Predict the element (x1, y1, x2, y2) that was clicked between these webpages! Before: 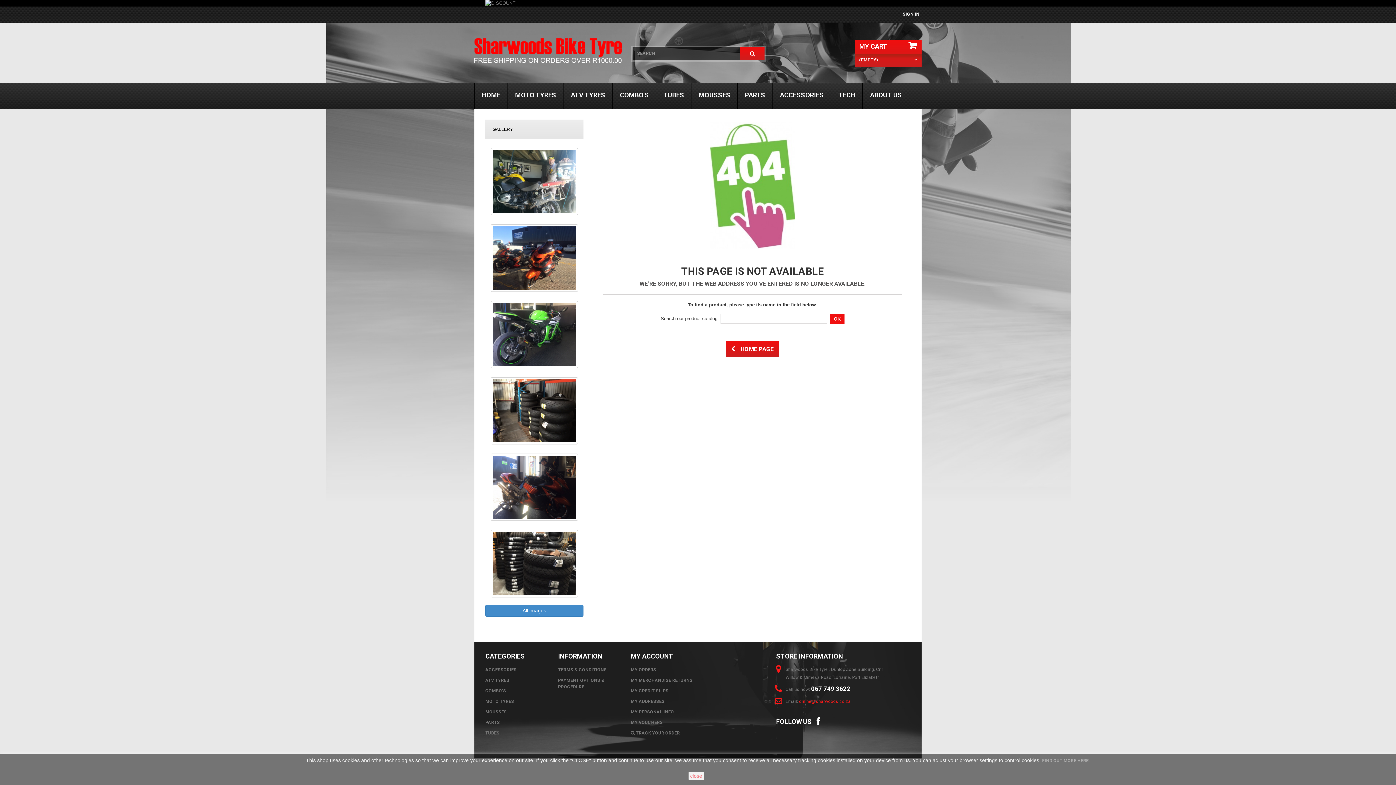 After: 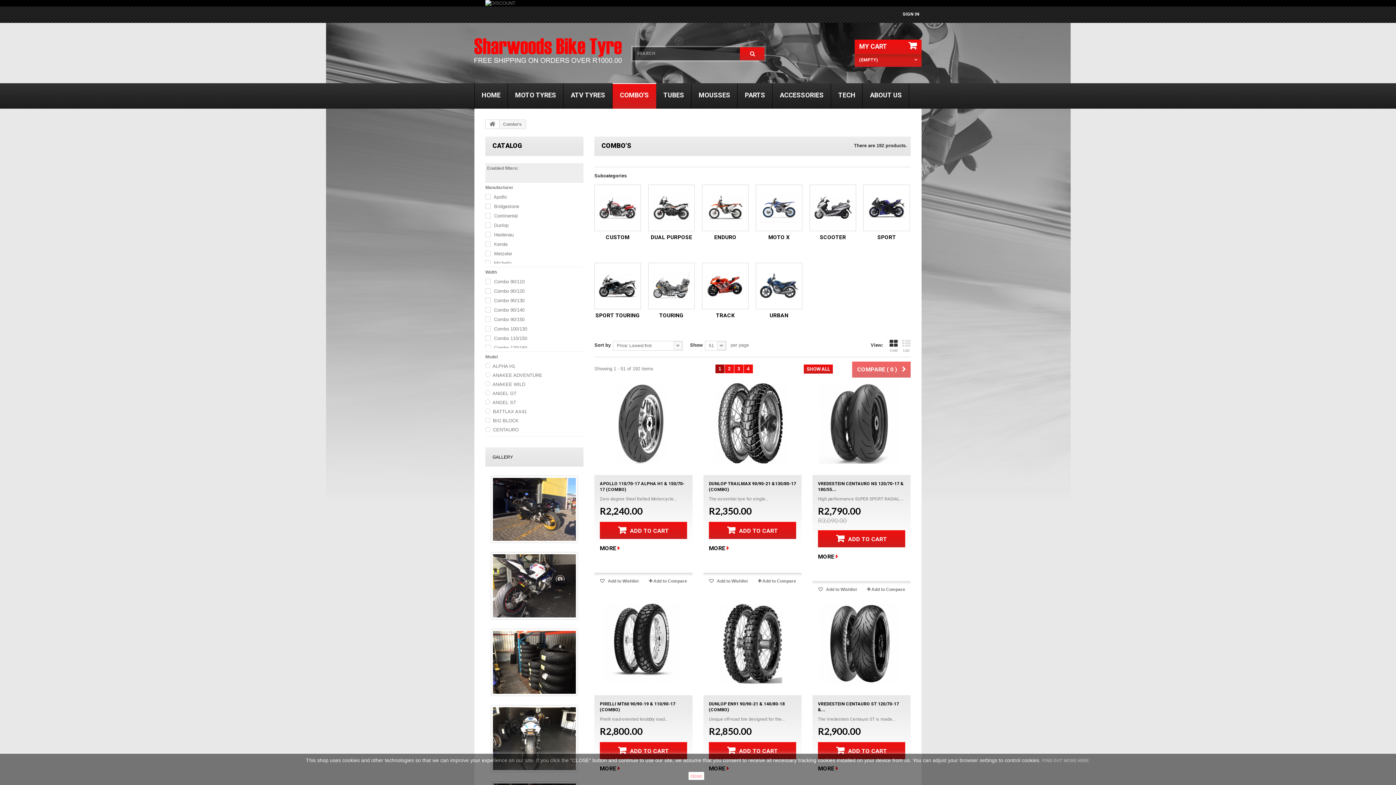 Action: bbox: (485, 688, 506, 693) label: COMBO'S